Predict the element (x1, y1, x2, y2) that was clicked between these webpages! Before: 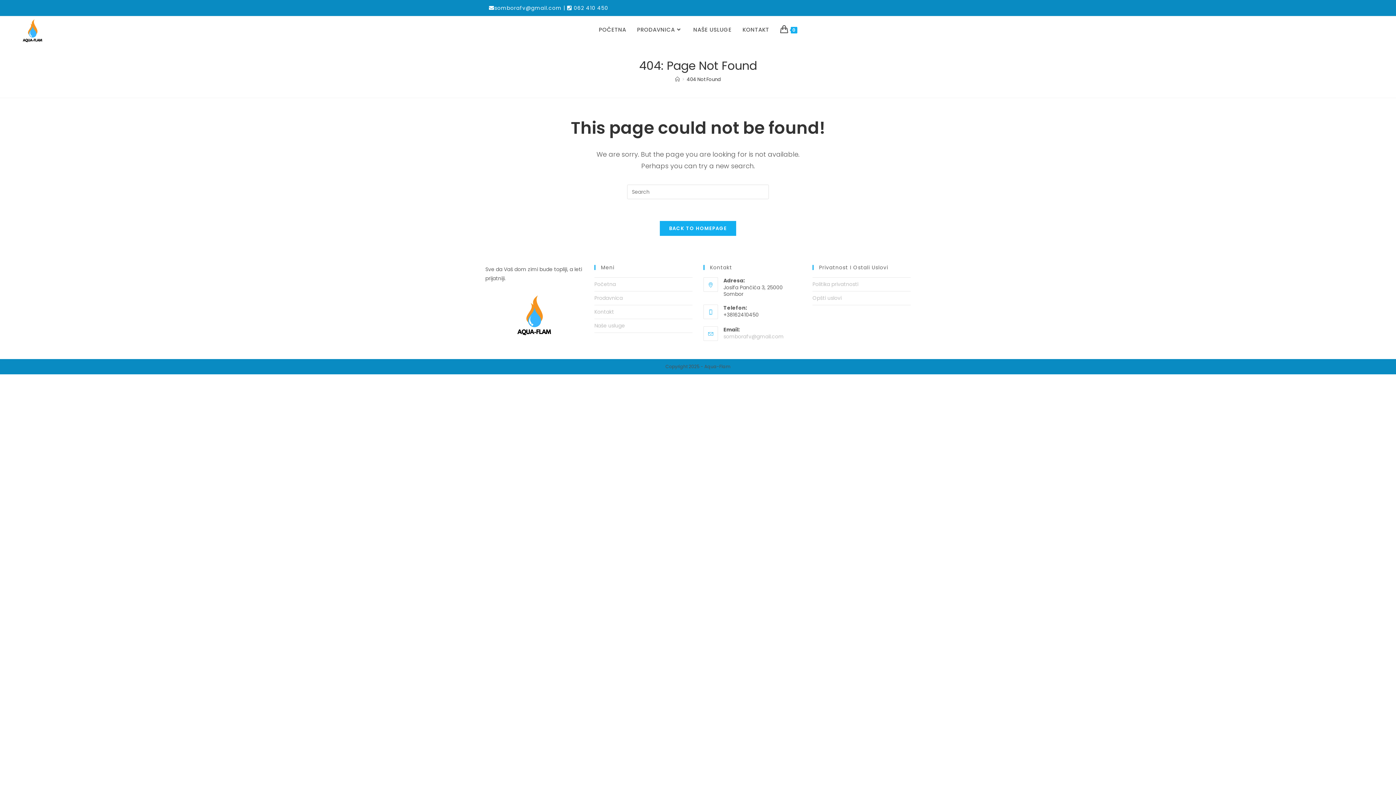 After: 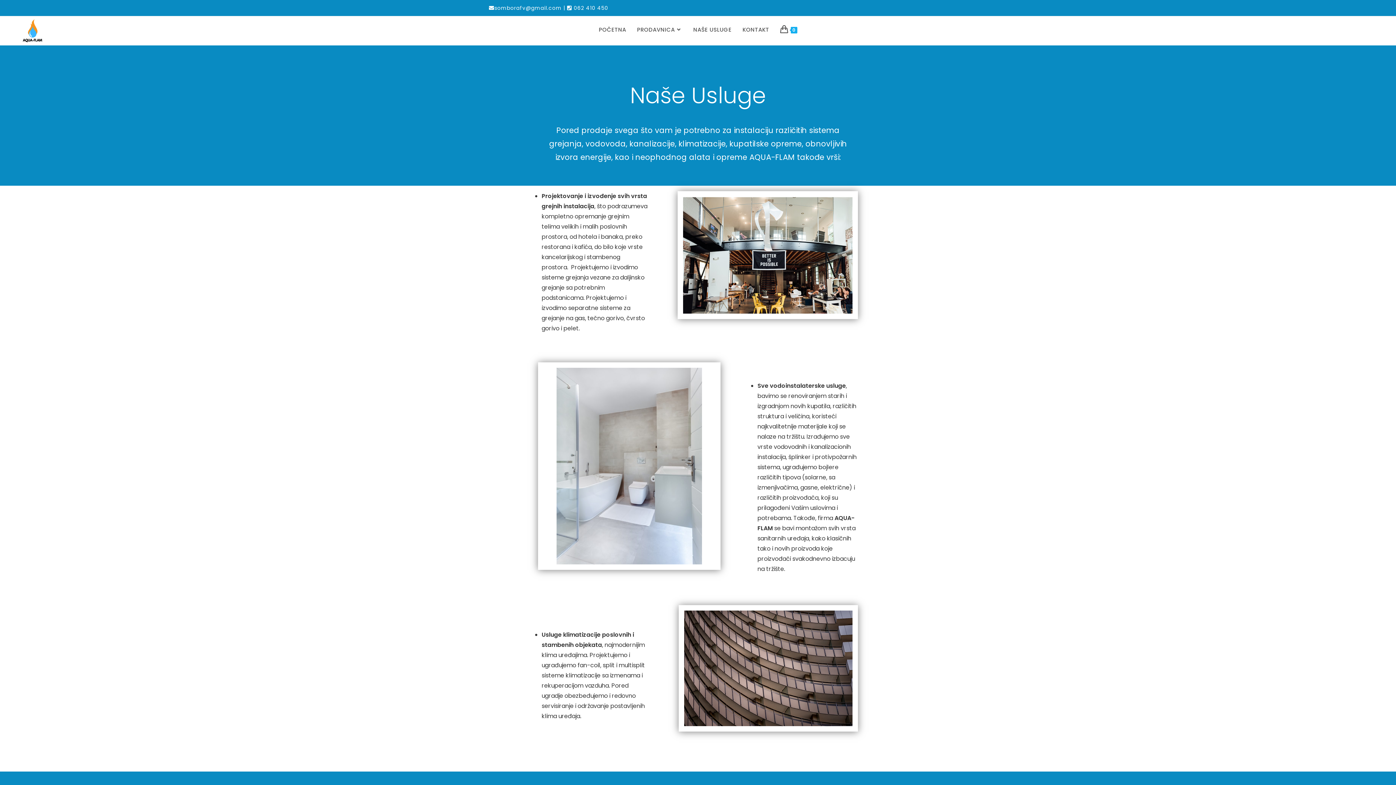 Action: bbox: (594, 322, 625, 329) label: Naše usluge